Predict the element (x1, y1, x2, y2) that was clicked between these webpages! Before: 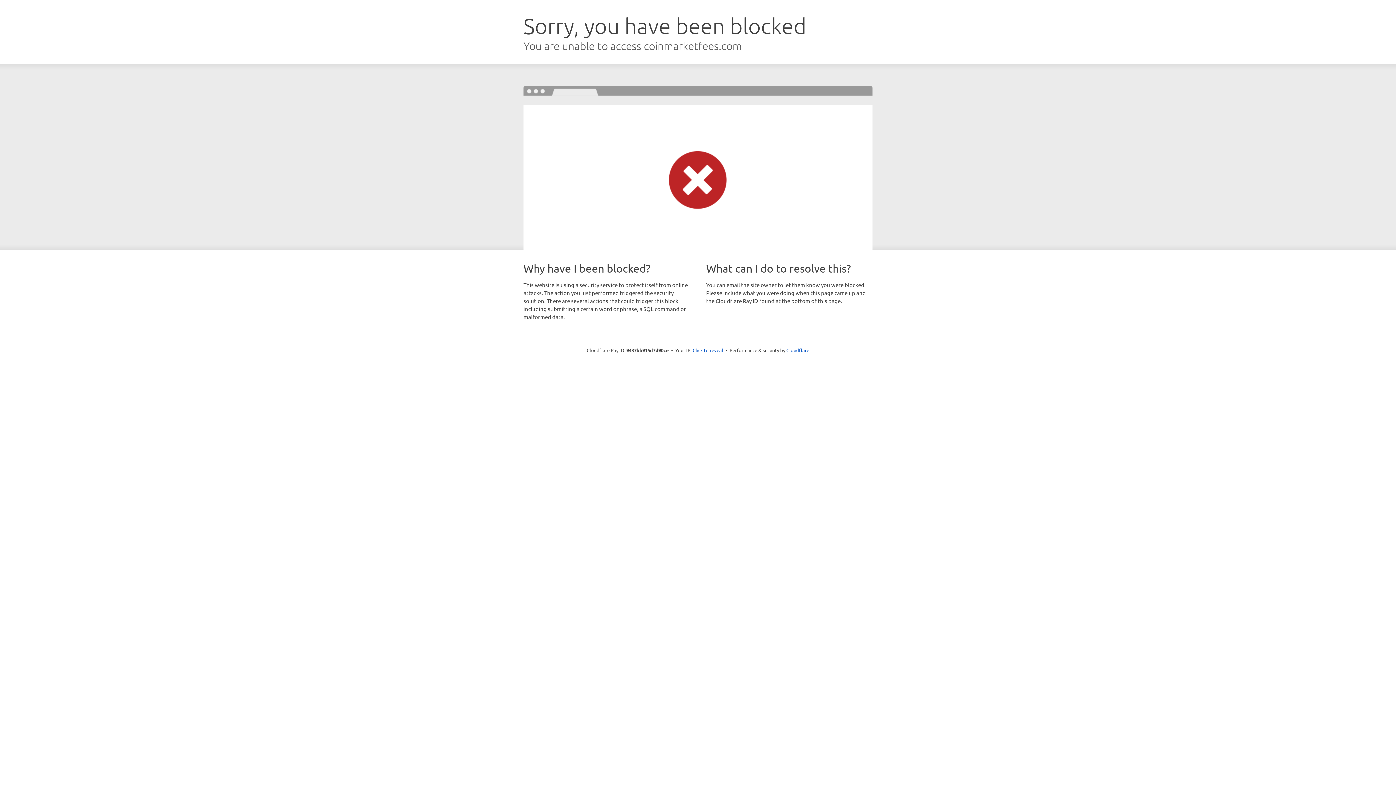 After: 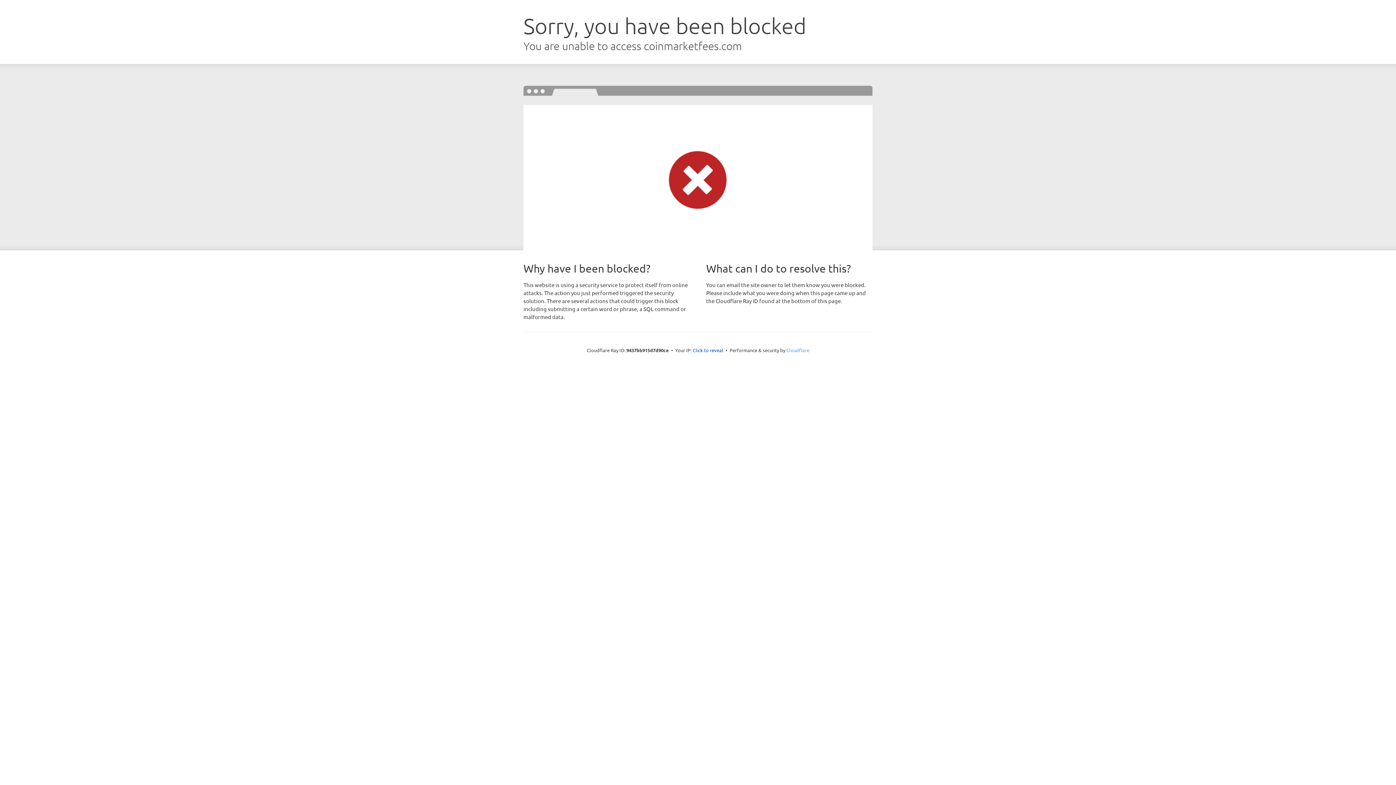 Action: label: Cloudflare bbox: (786, 347, 809, 353)